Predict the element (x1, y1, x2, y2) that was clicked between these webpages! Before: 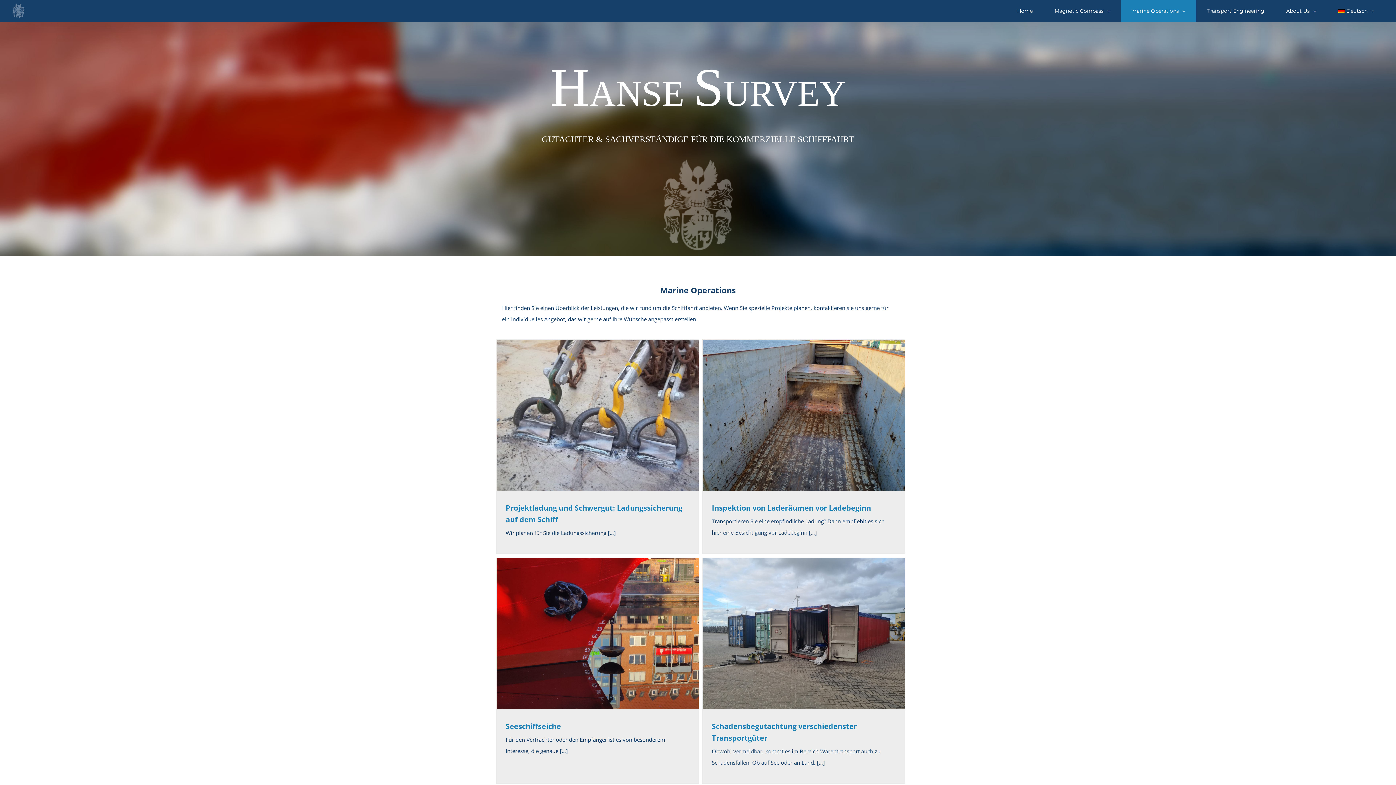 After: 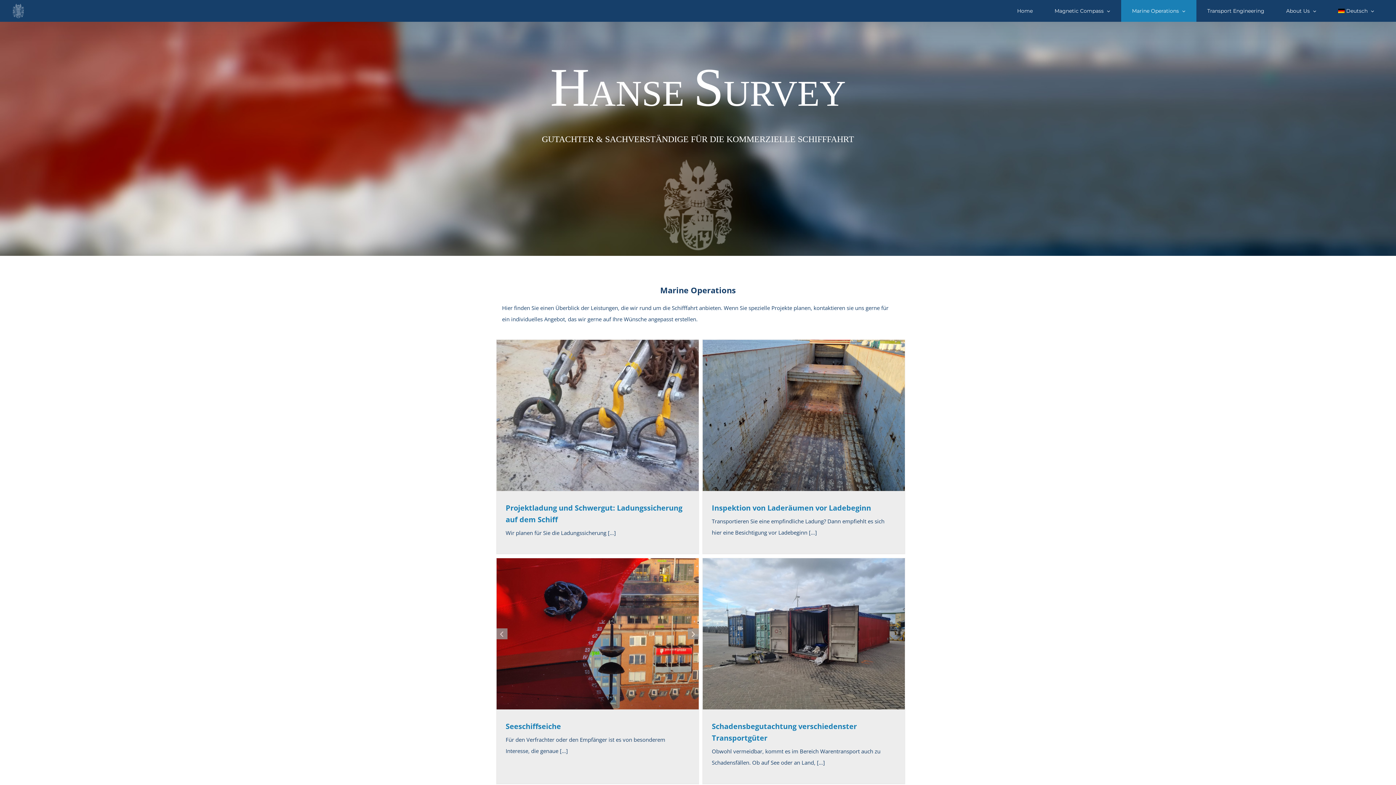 Action: bbox: (591, 698, 595, 702) label: 1